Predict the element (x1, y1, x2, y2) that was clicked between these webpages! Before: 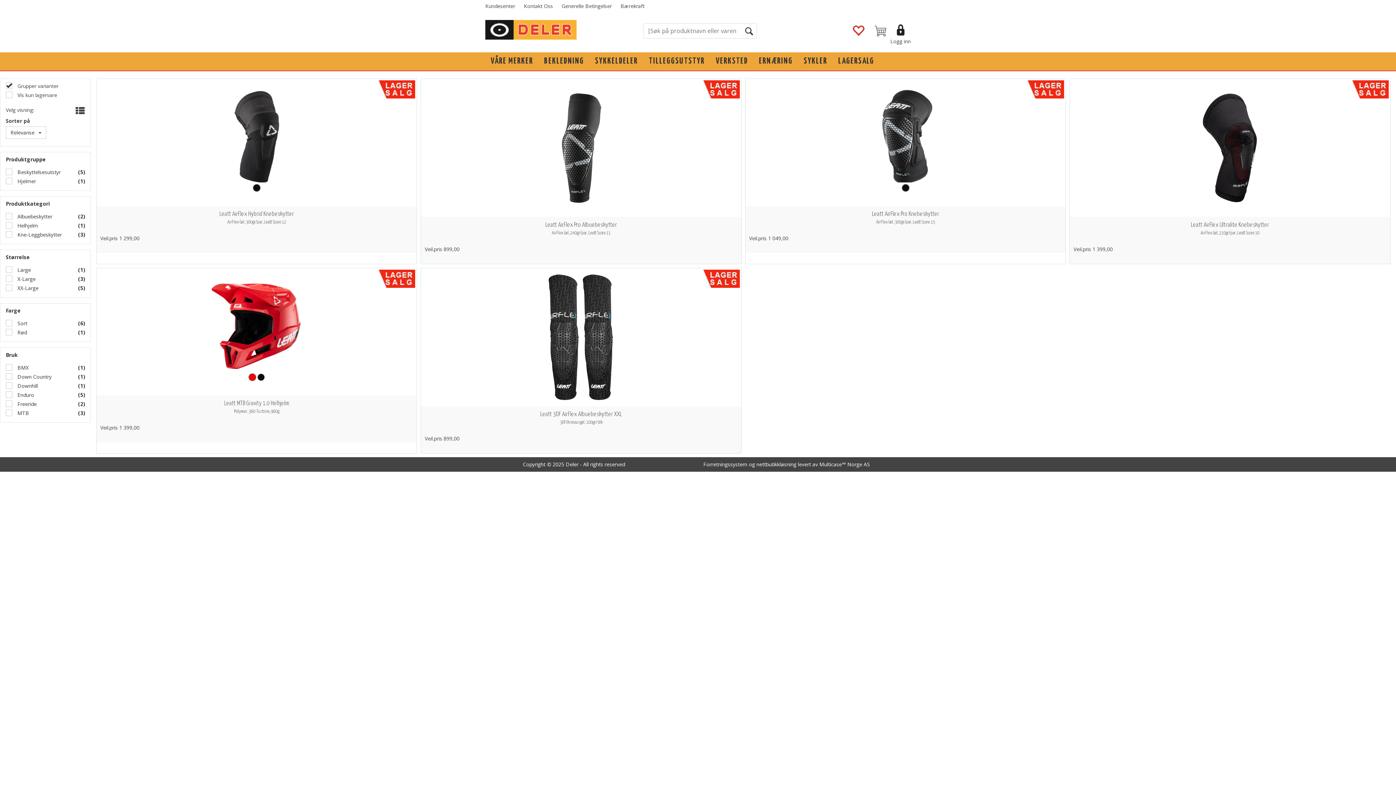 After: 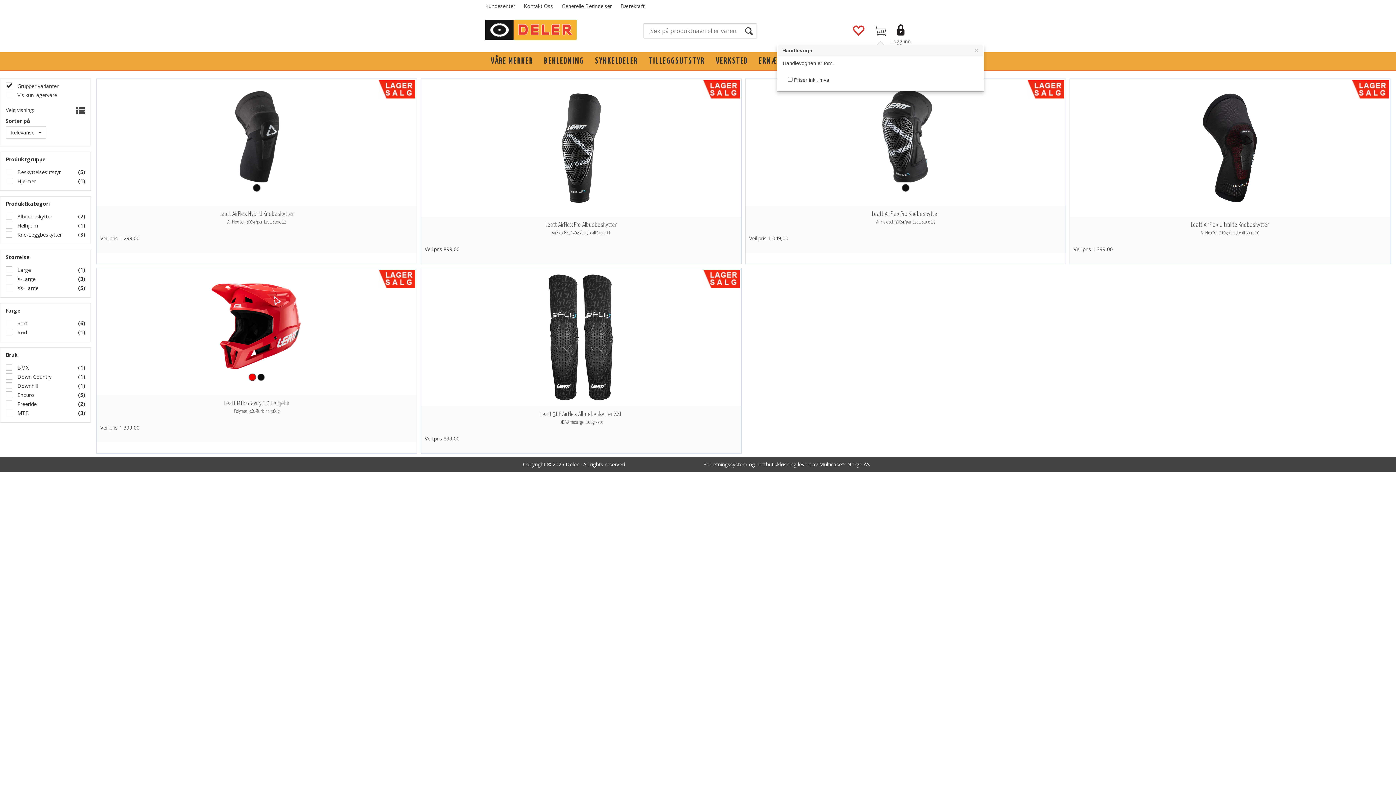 Action: bbox: (870, 23, 890, 41)